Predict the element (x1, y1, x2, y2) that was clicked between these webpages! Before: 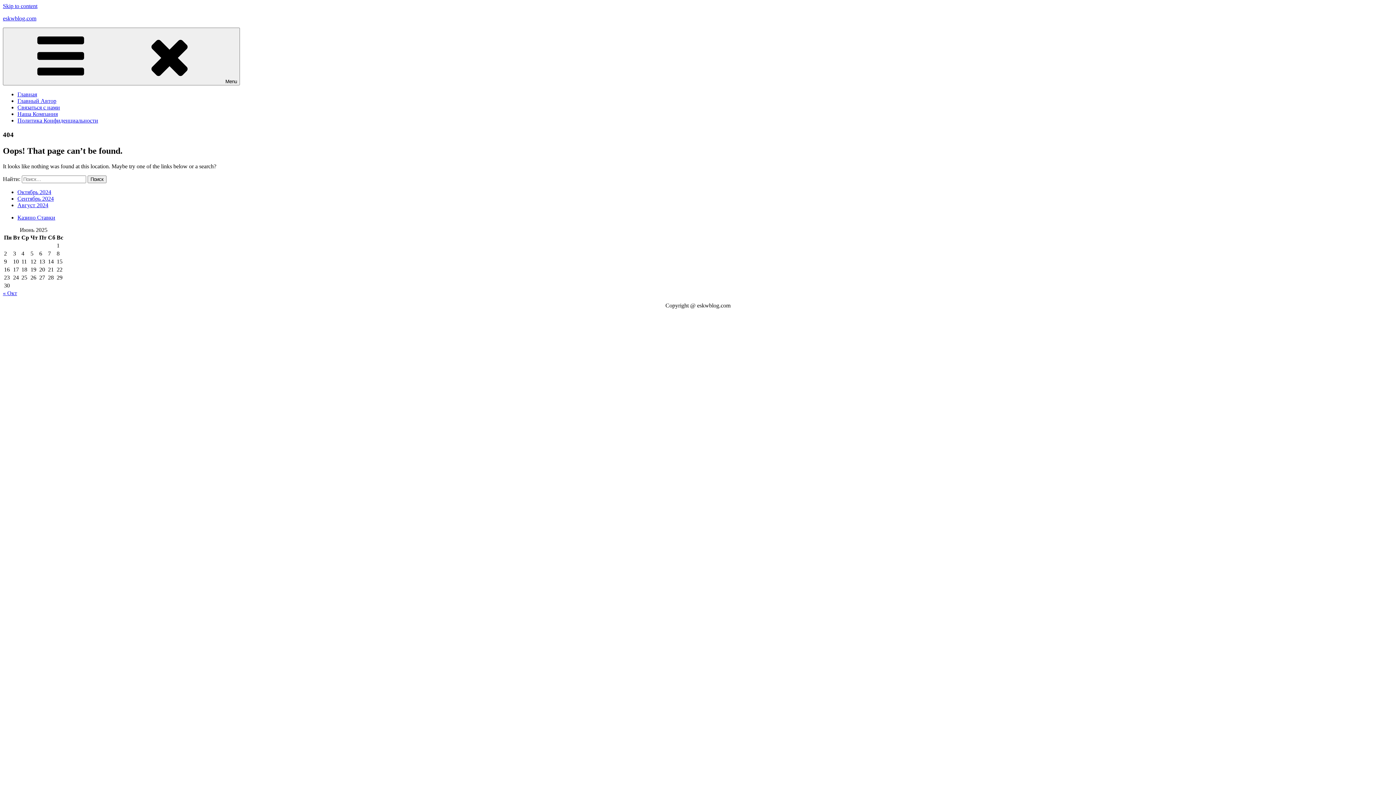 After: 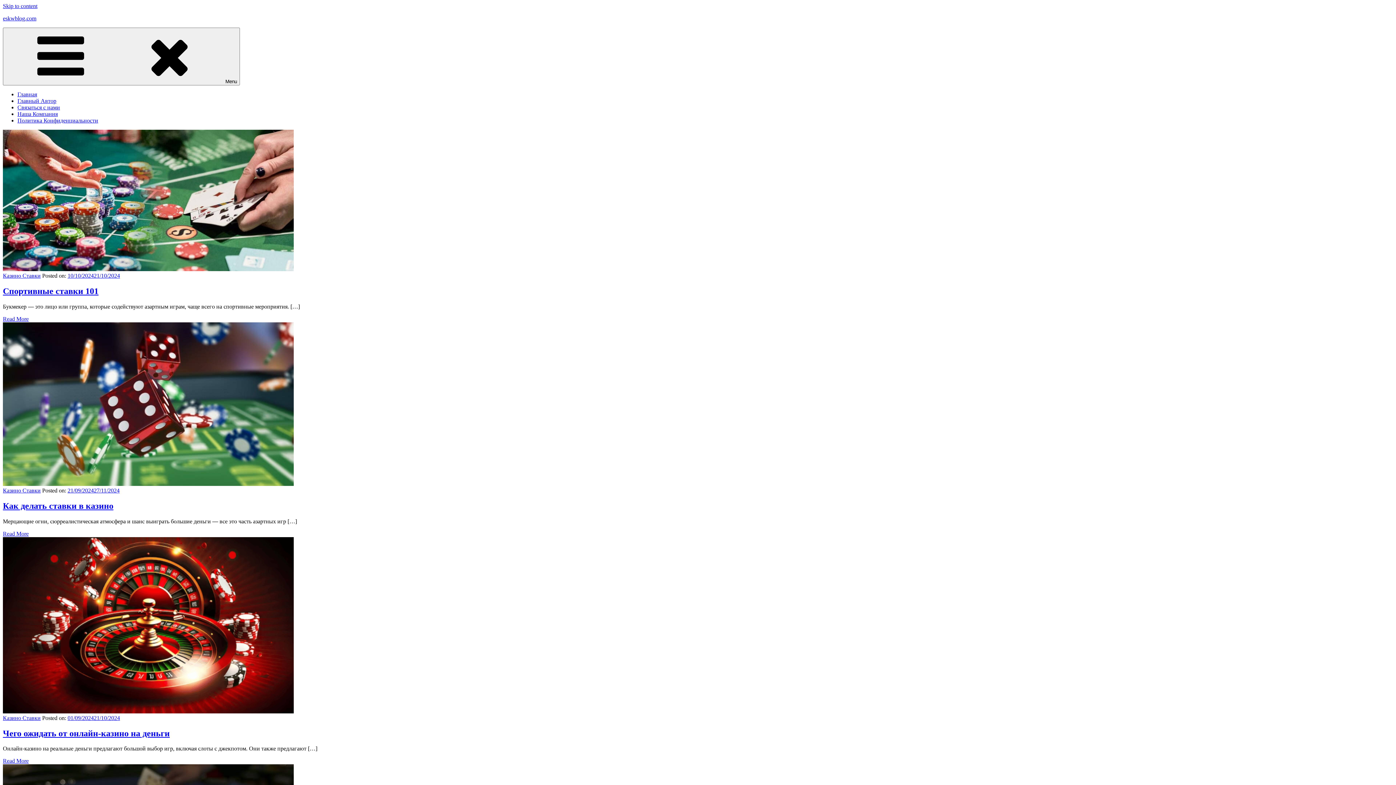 Action: label: Казино Ставки bbox: (17, 214, 55, 220)